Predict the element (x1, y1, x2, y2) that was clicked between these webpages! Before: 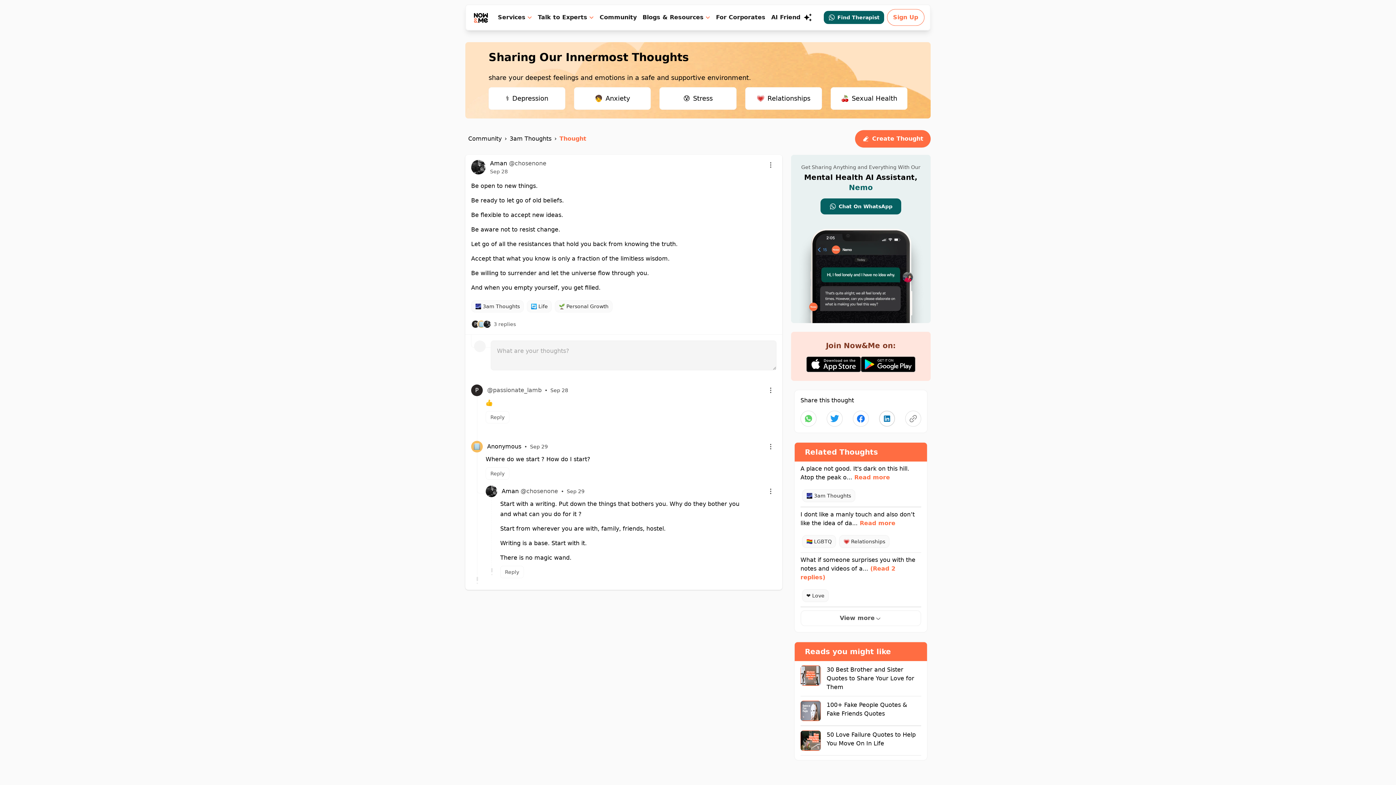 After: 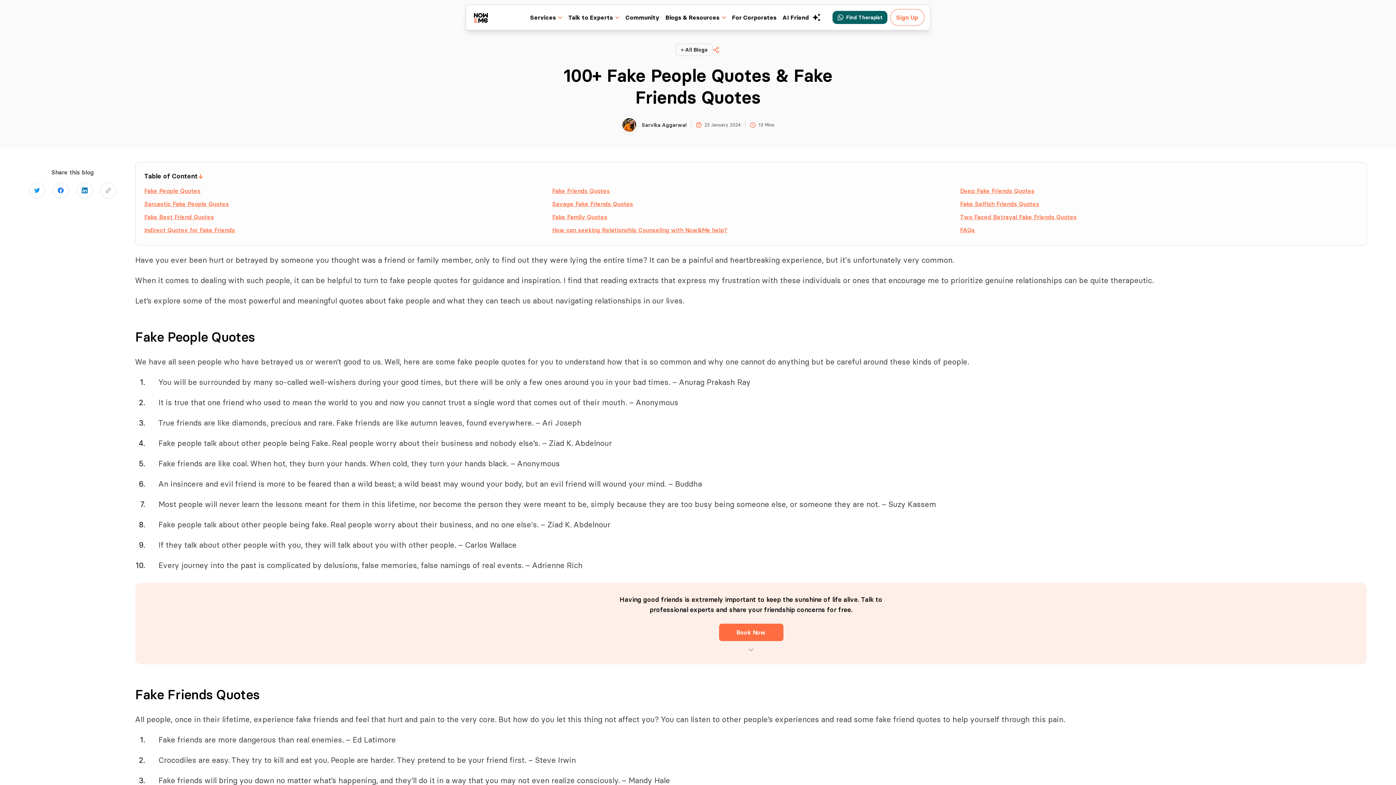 Action: bbox: (800, 701, 921, 726) label: 100+ Fake People Quotes & Fake Friends Quotes